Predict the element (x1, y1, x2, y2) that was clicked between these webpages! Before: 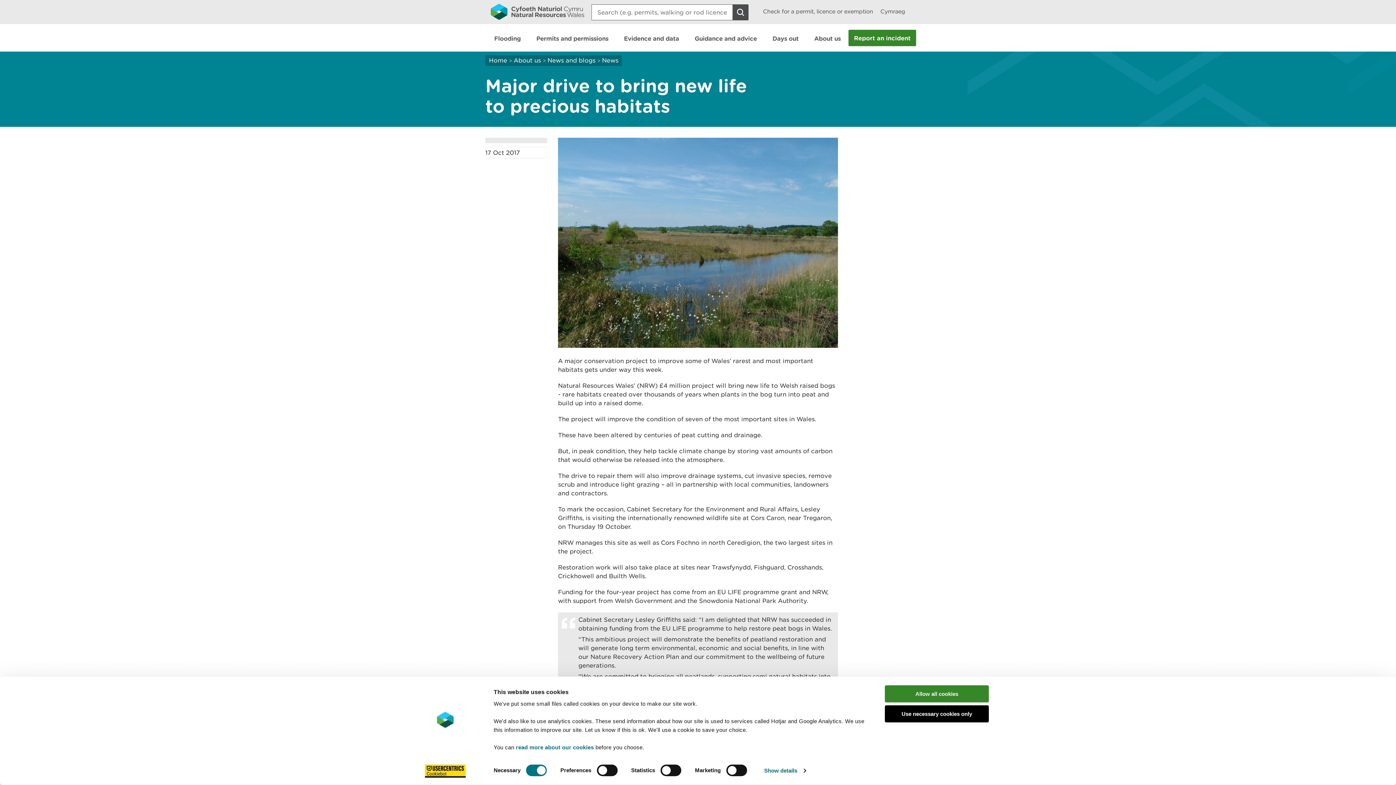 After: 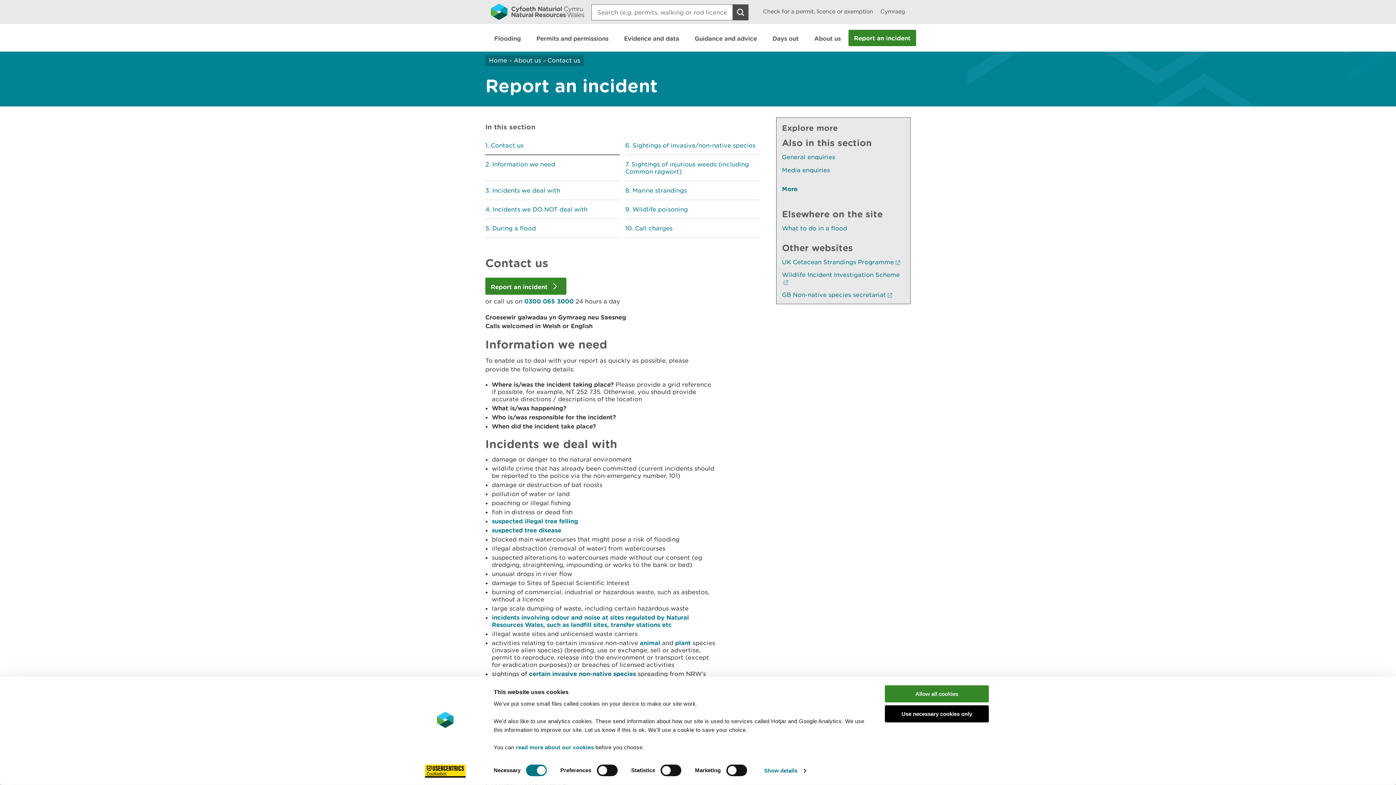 Action: bbox: (848, 29, 916, 46) label: Report an incident